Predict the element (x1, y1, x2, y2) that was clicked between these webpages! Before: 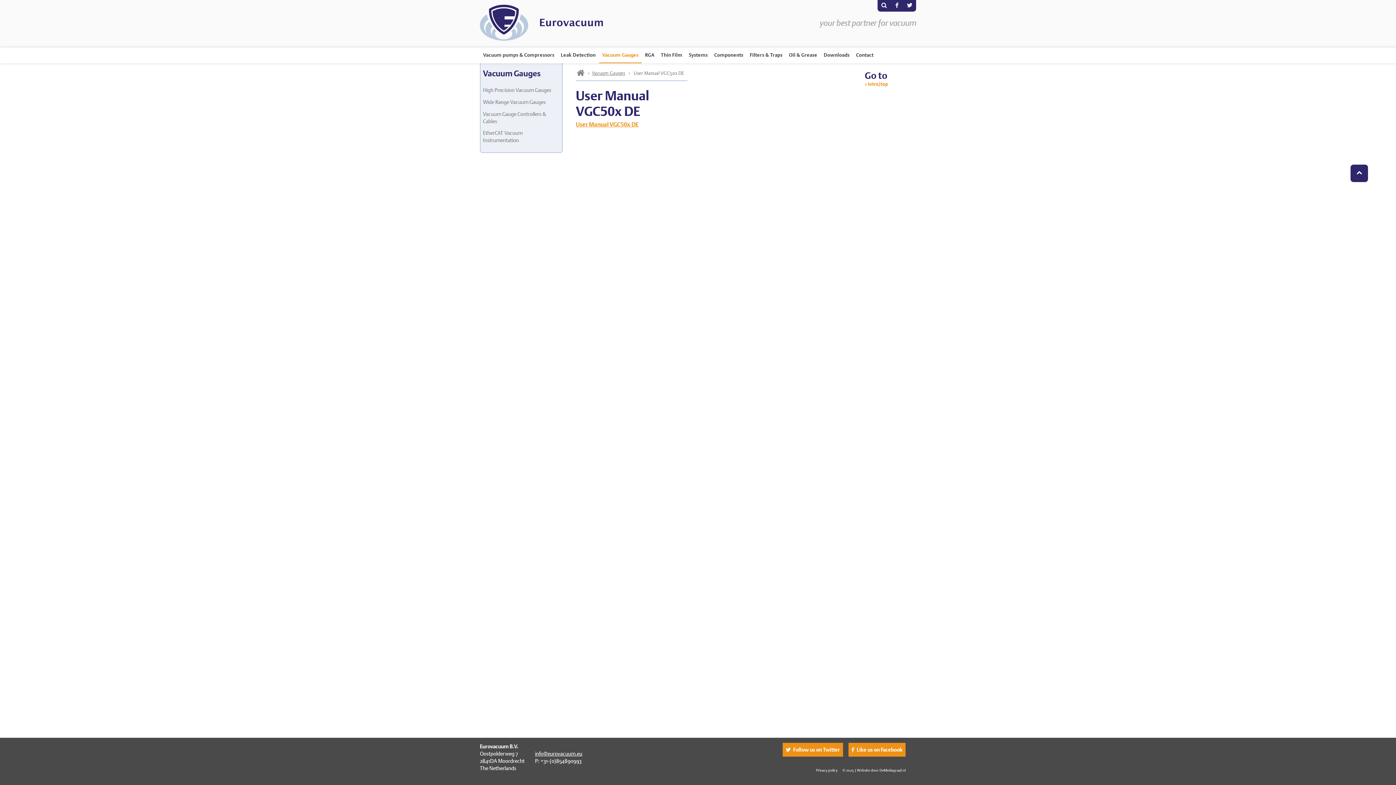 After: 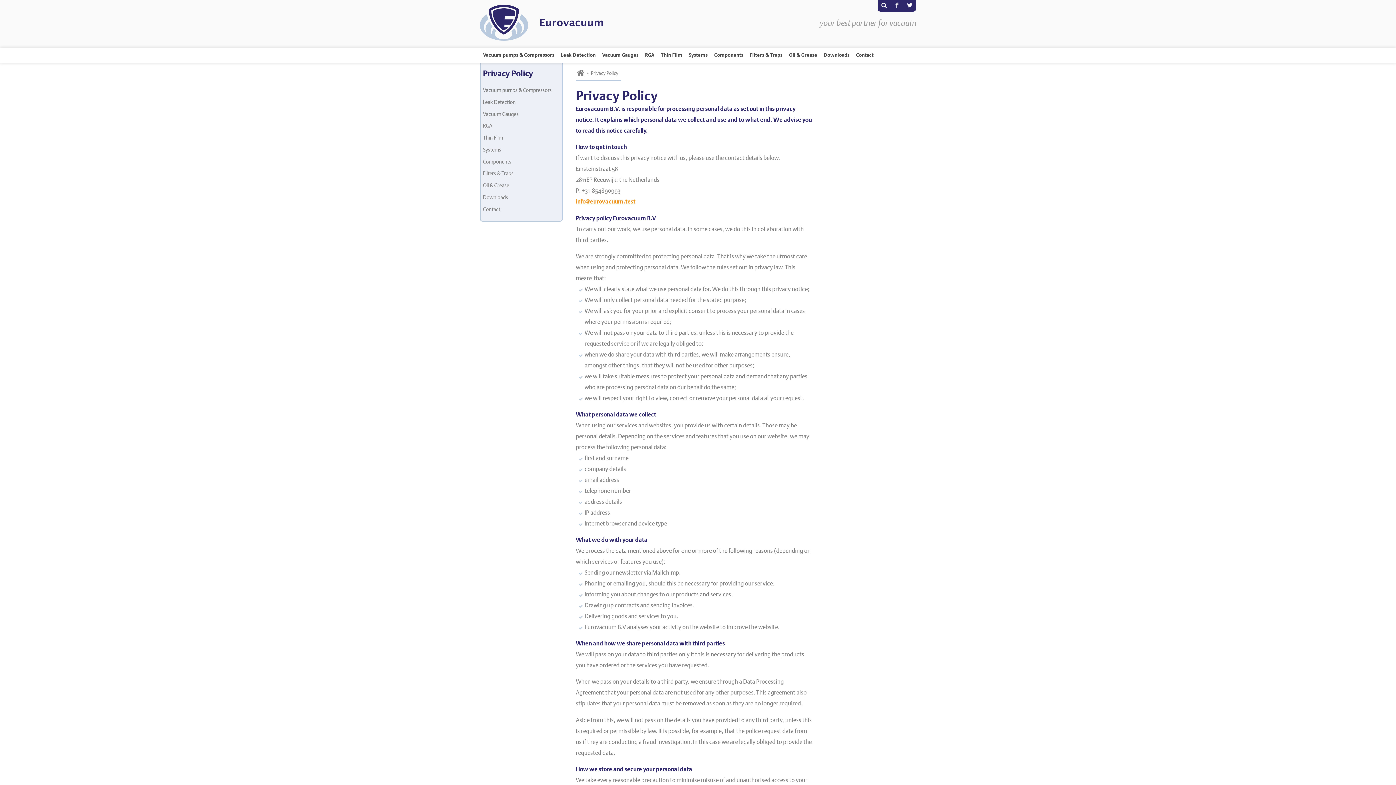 Action: label: Privacy policy bbox: (816, 767, 837, 773)